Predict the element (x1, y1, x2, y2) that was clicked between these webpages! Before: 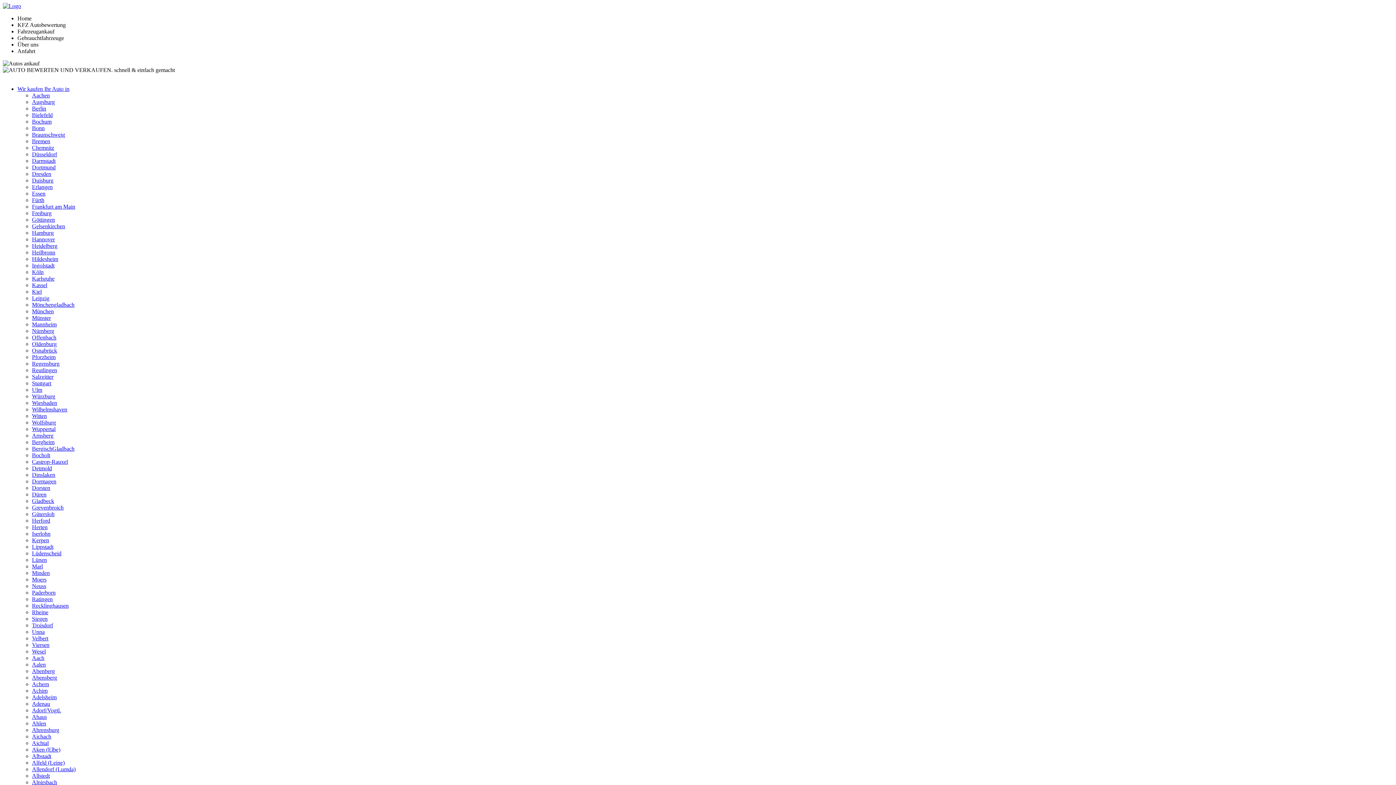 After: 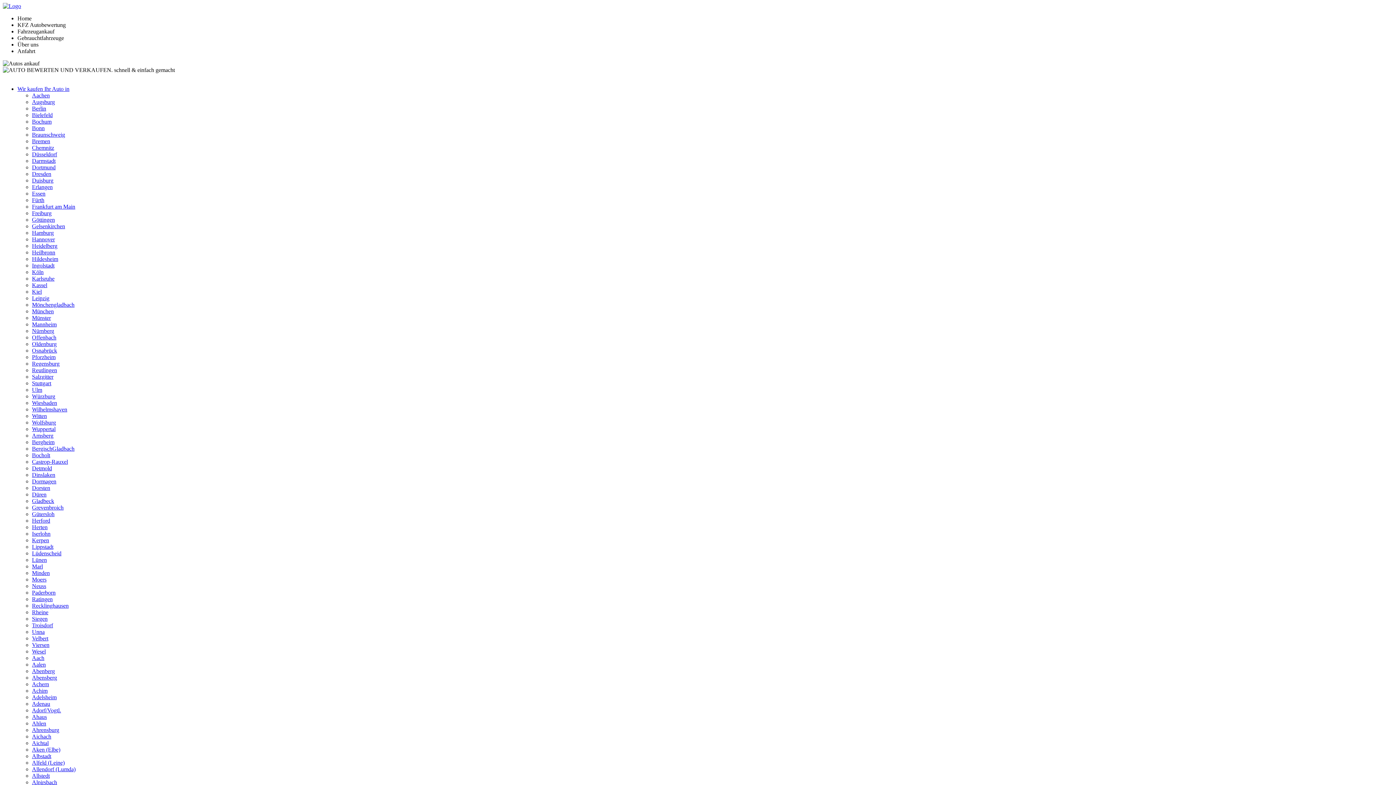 Action: label: Freiburg bbox: (32, 210, 51, 216)